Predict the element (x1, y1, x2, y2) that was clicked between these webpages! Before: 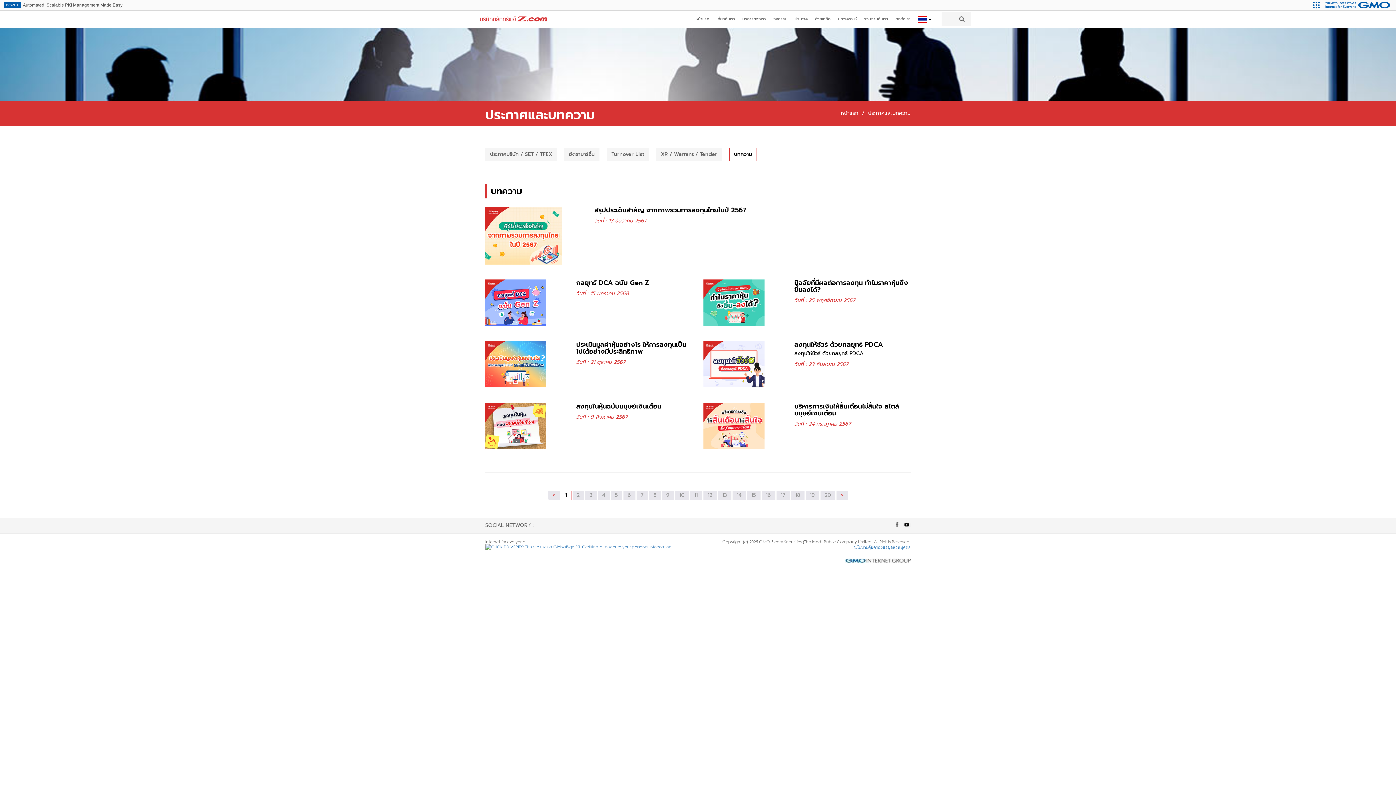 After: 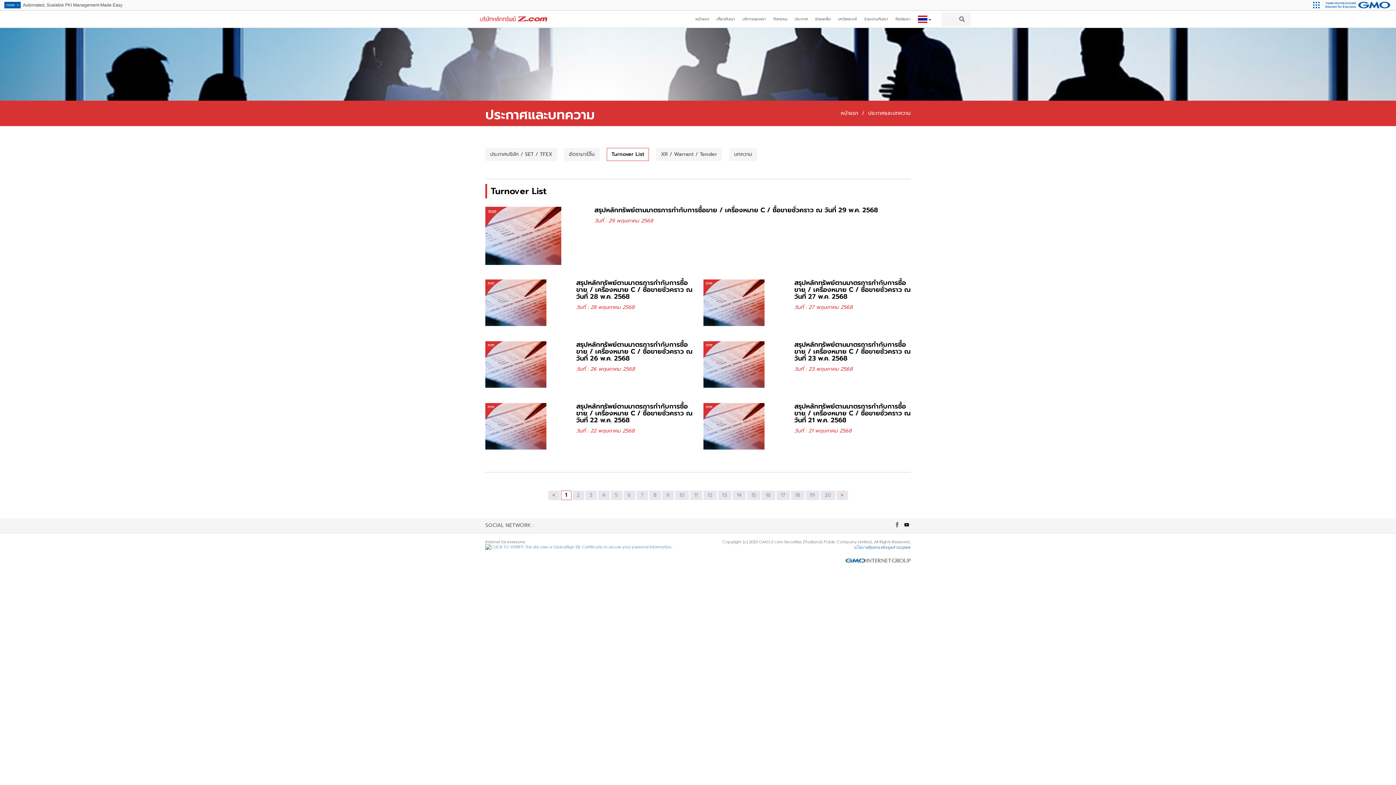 Action: label: Turnover List bbox: (606, 148, 649, 160)